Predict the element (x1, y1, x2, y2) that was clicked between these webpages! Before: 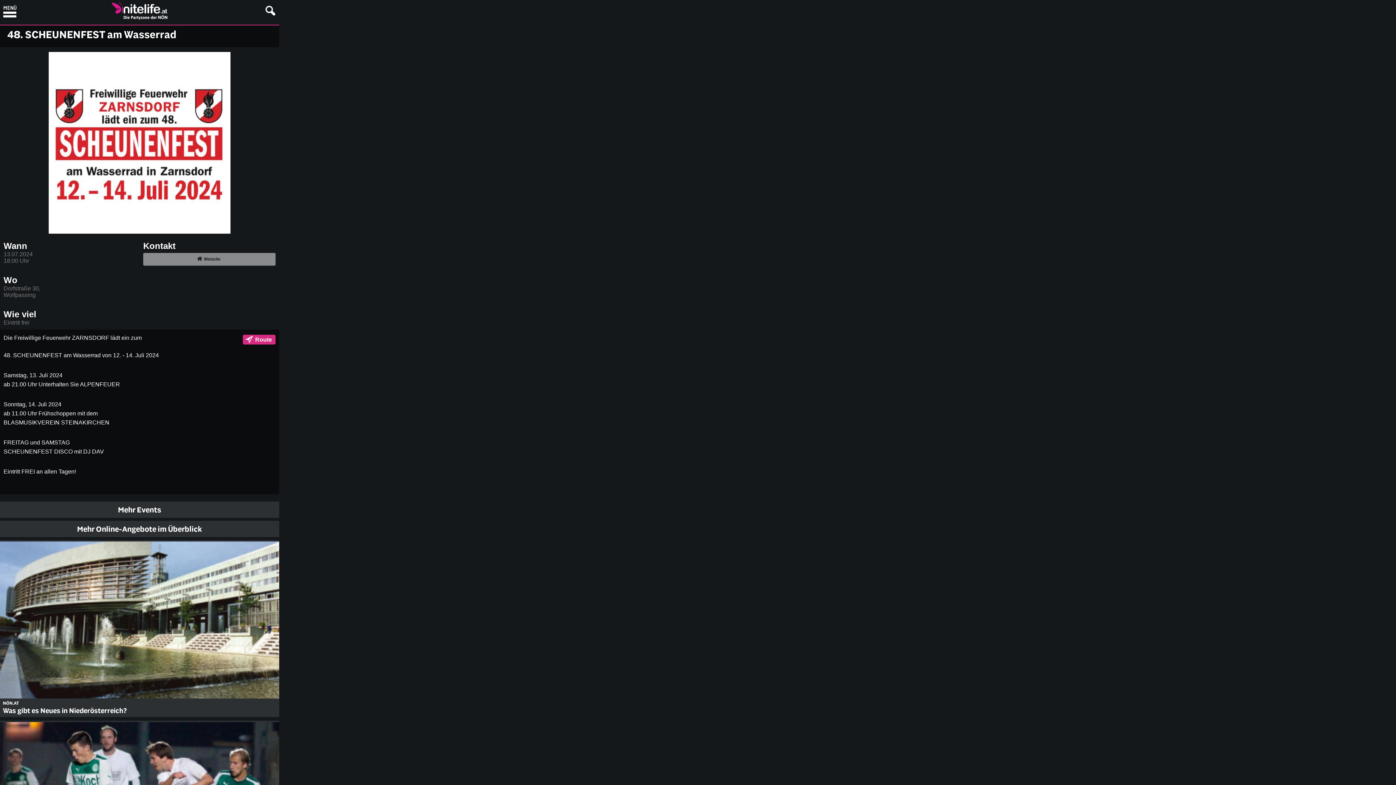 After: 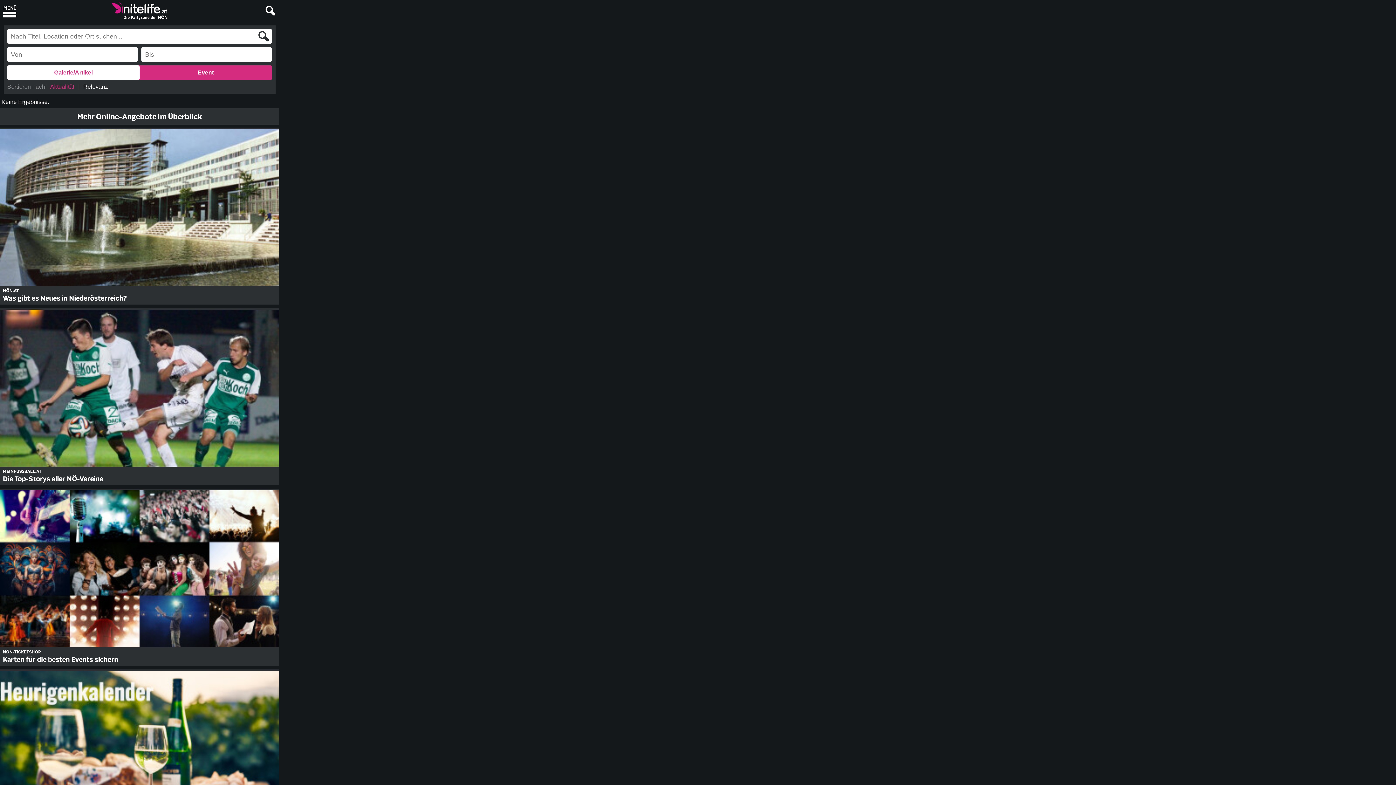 Action: bbox: (262, 3, 277, 18) label: Suche